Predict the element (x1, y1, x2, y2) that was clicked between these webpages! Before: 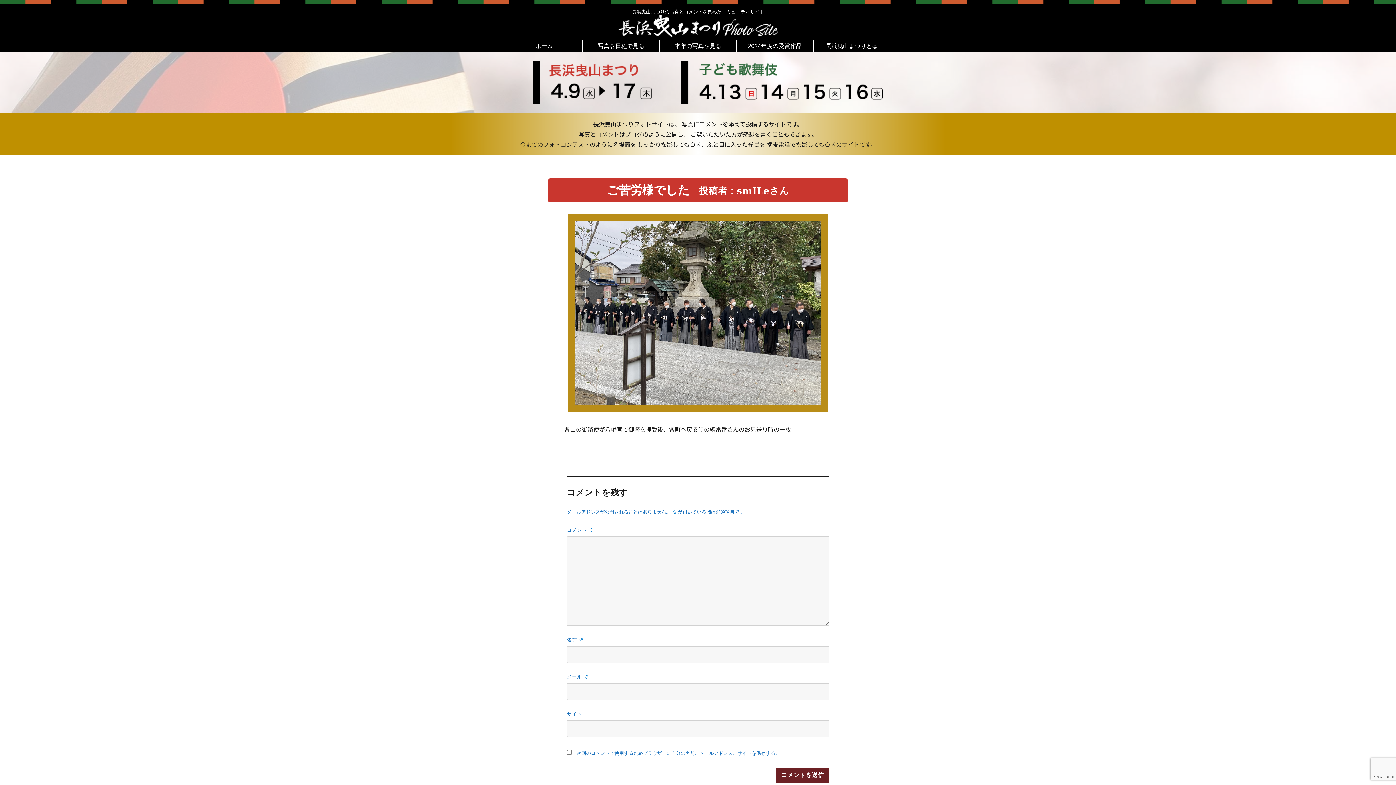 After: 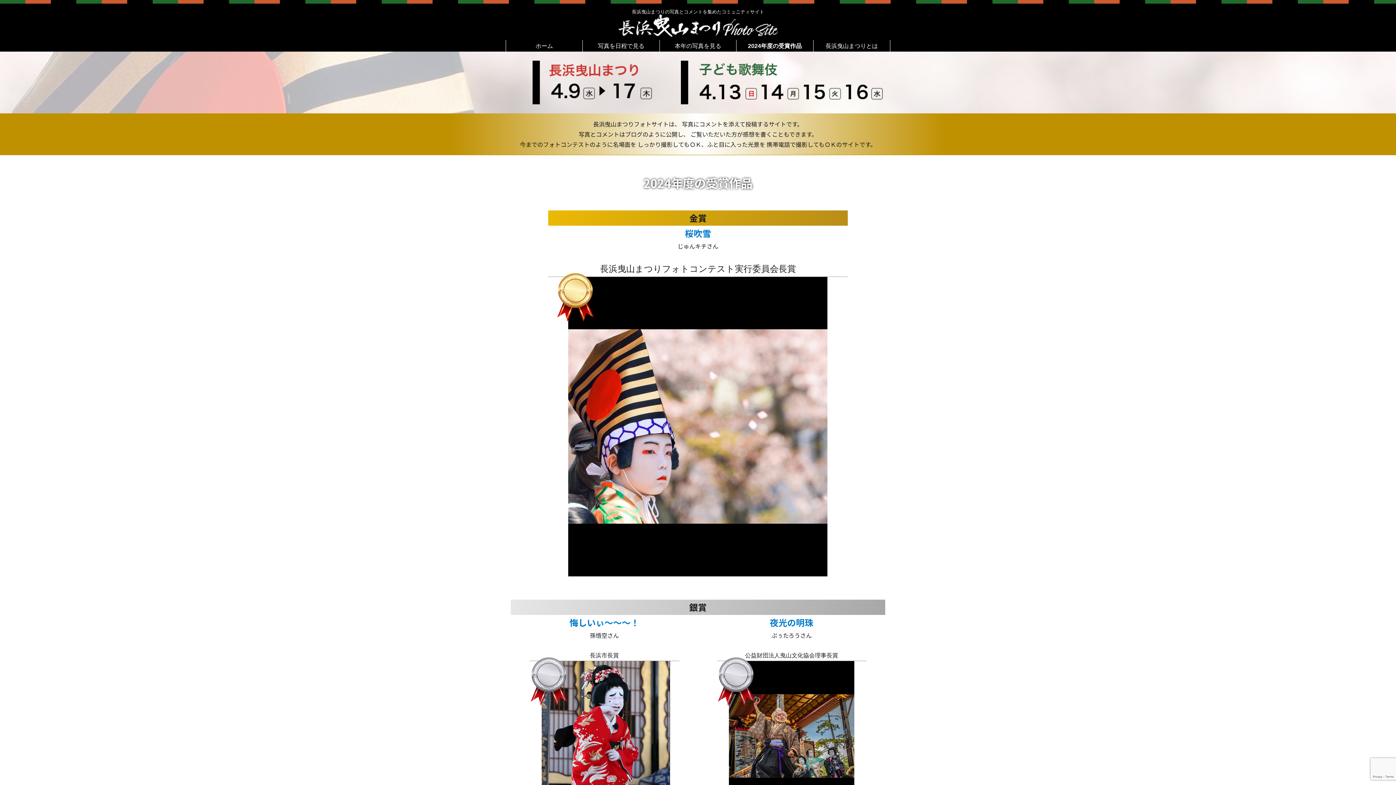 Action: label: 2024年度の受賞作品 bbox: (736, 40, 813, 51)